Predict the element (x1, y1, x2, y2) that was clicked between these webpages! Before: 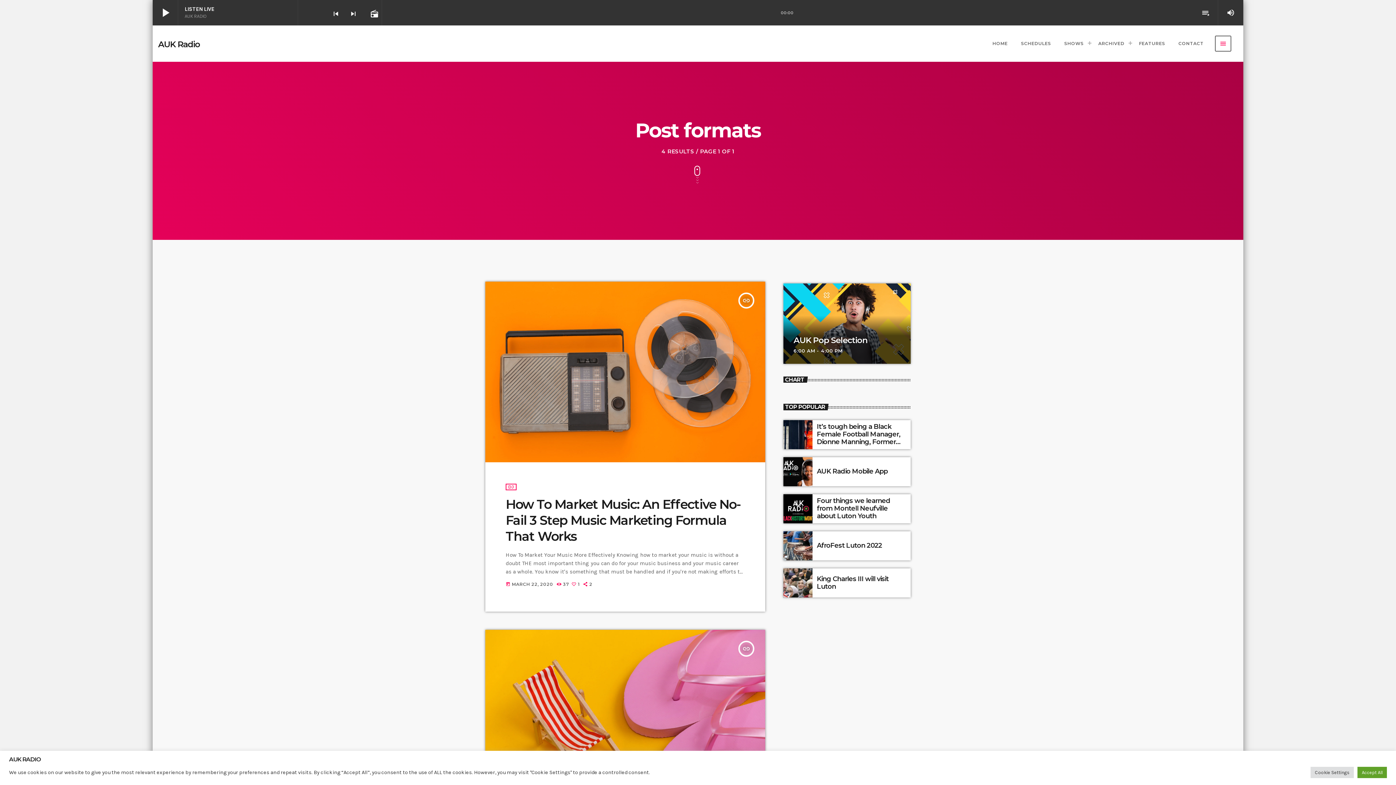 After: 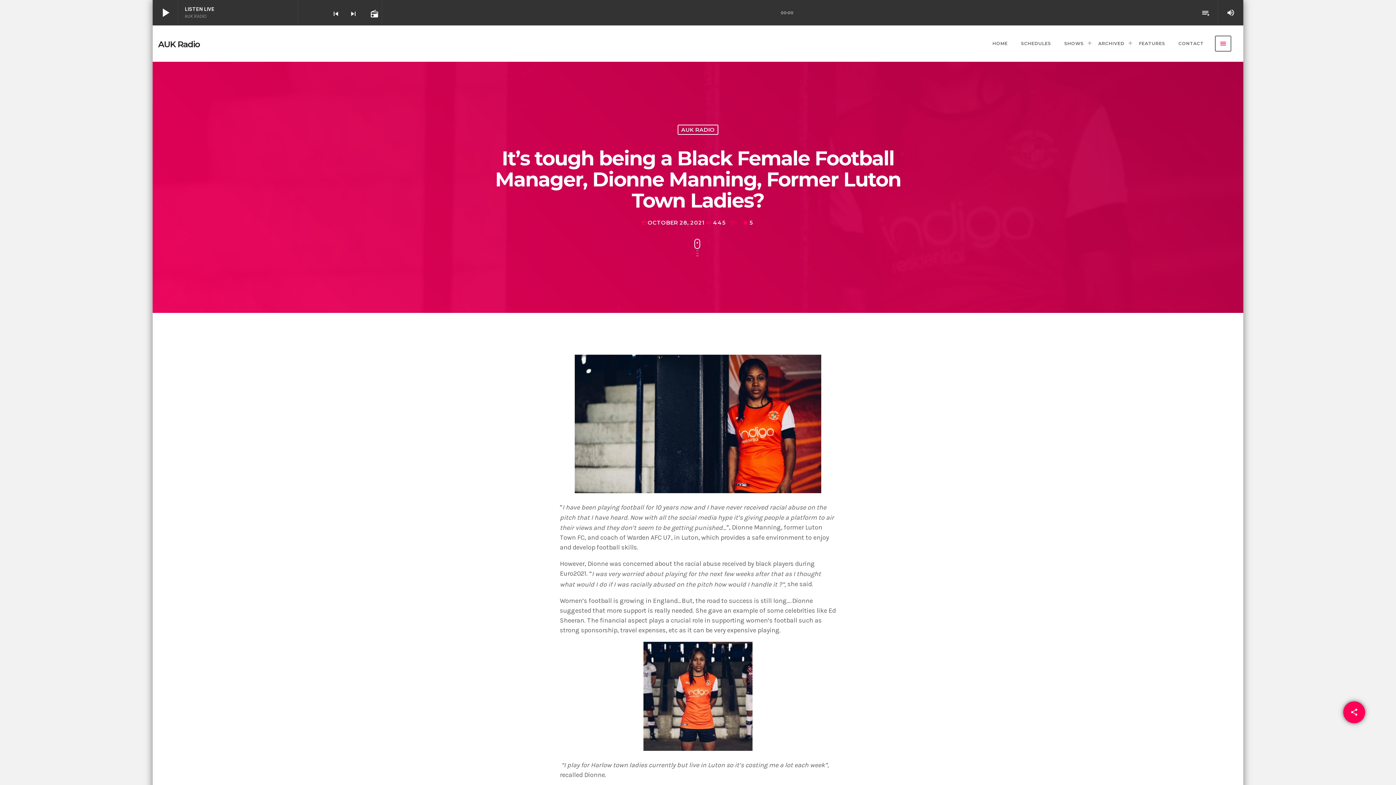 Action: bbox: (783, 420, 812, 449)